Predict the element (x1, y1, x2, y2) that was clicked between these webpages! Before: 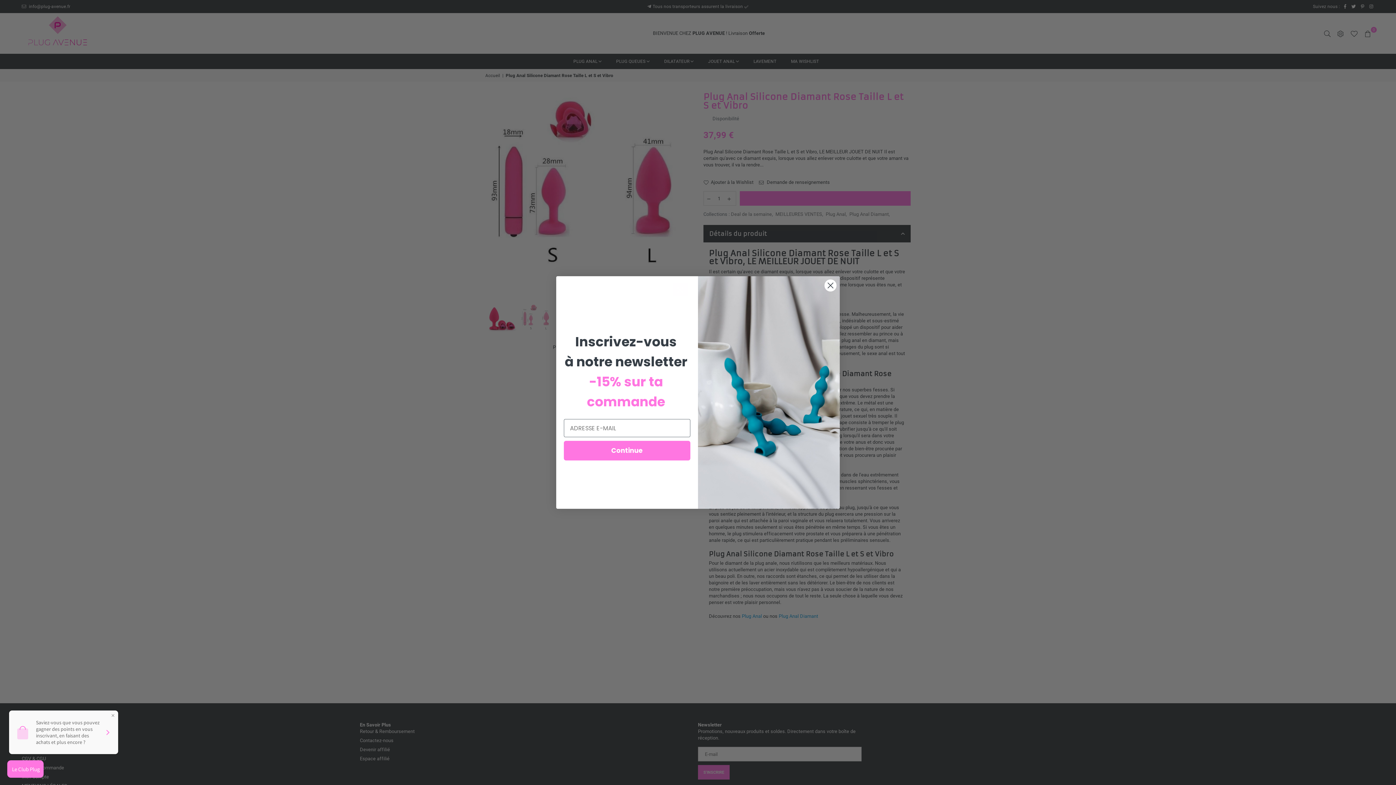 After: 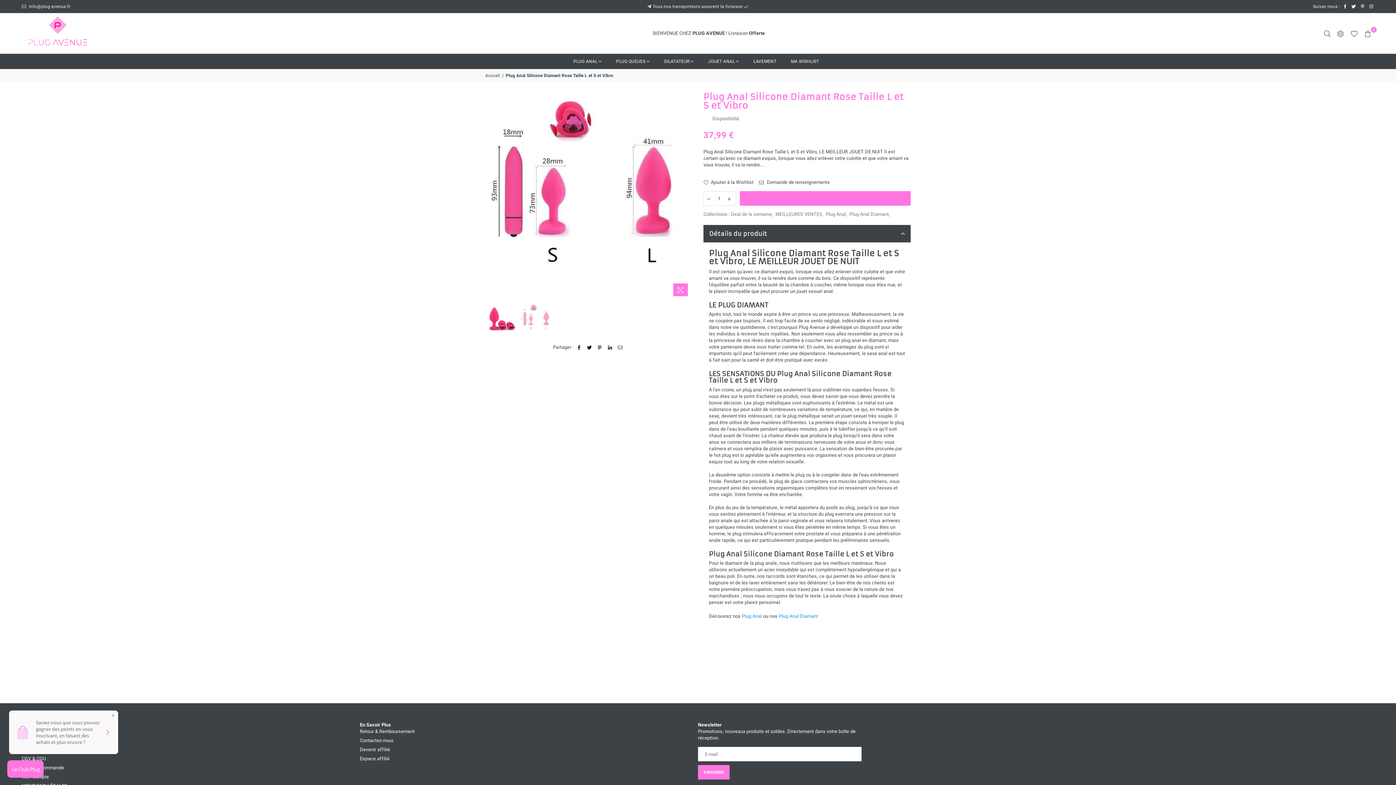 Action: bbox: (824, 281, 837, 294) label: Close dialog